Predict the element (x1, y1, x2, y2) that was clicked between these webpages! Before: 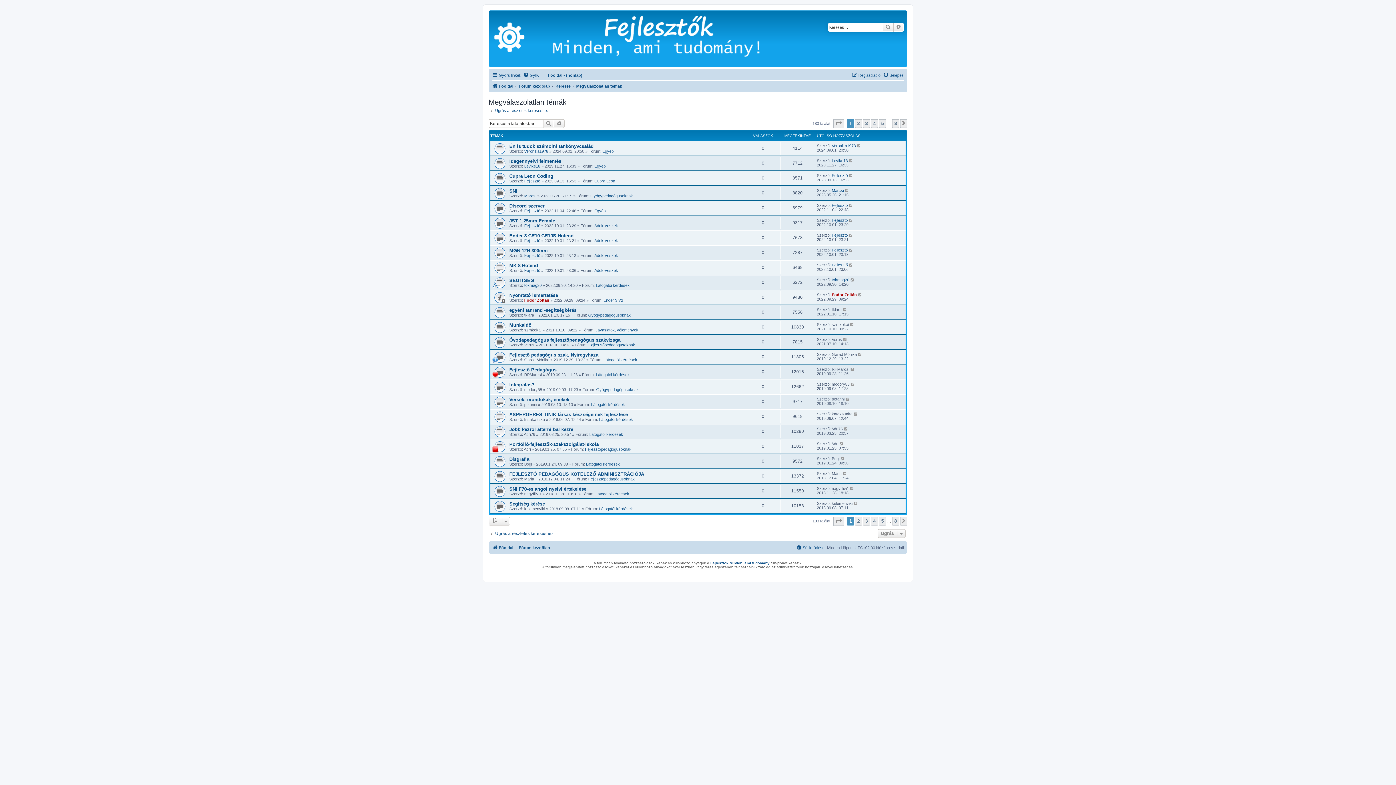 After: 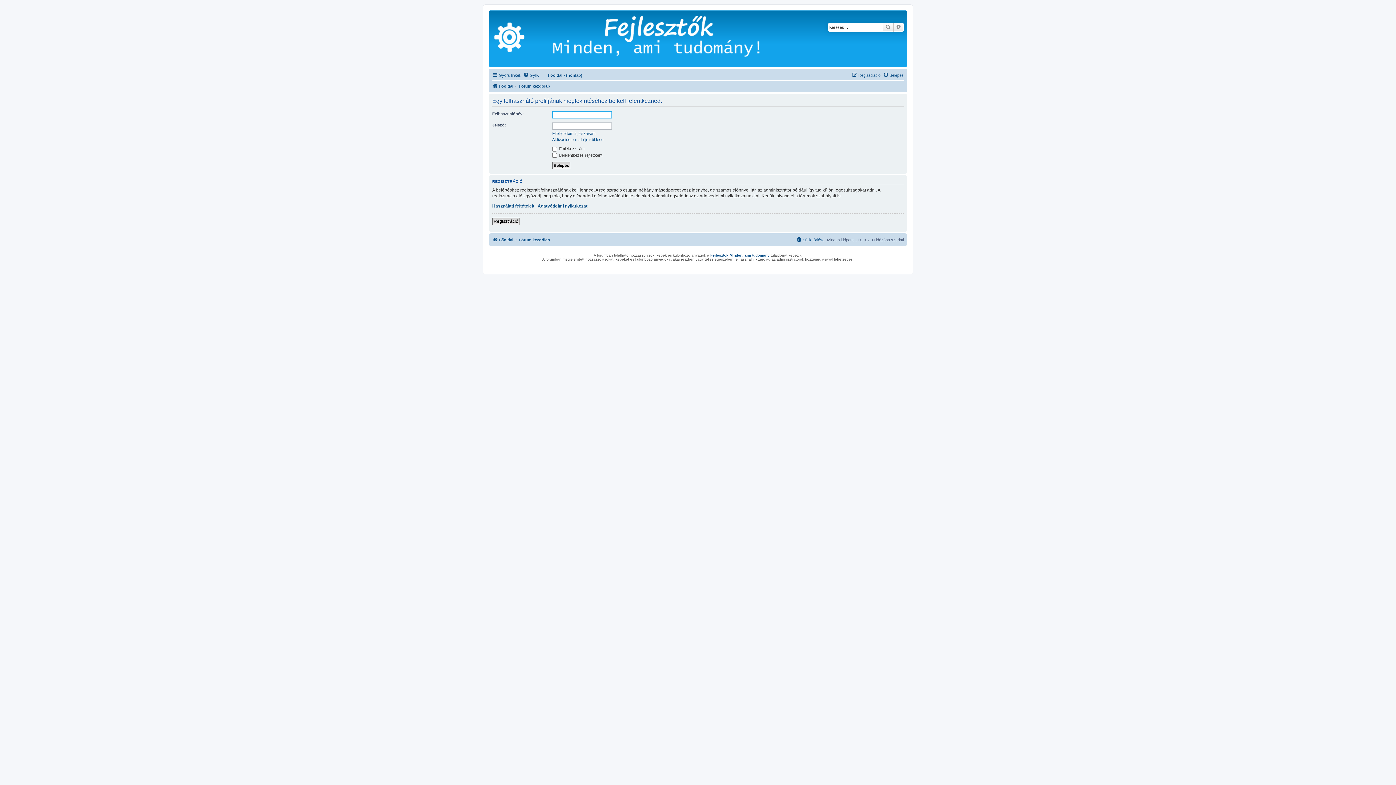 Action: label: Fejlesztő bbox: (524, 223, 540, 227)